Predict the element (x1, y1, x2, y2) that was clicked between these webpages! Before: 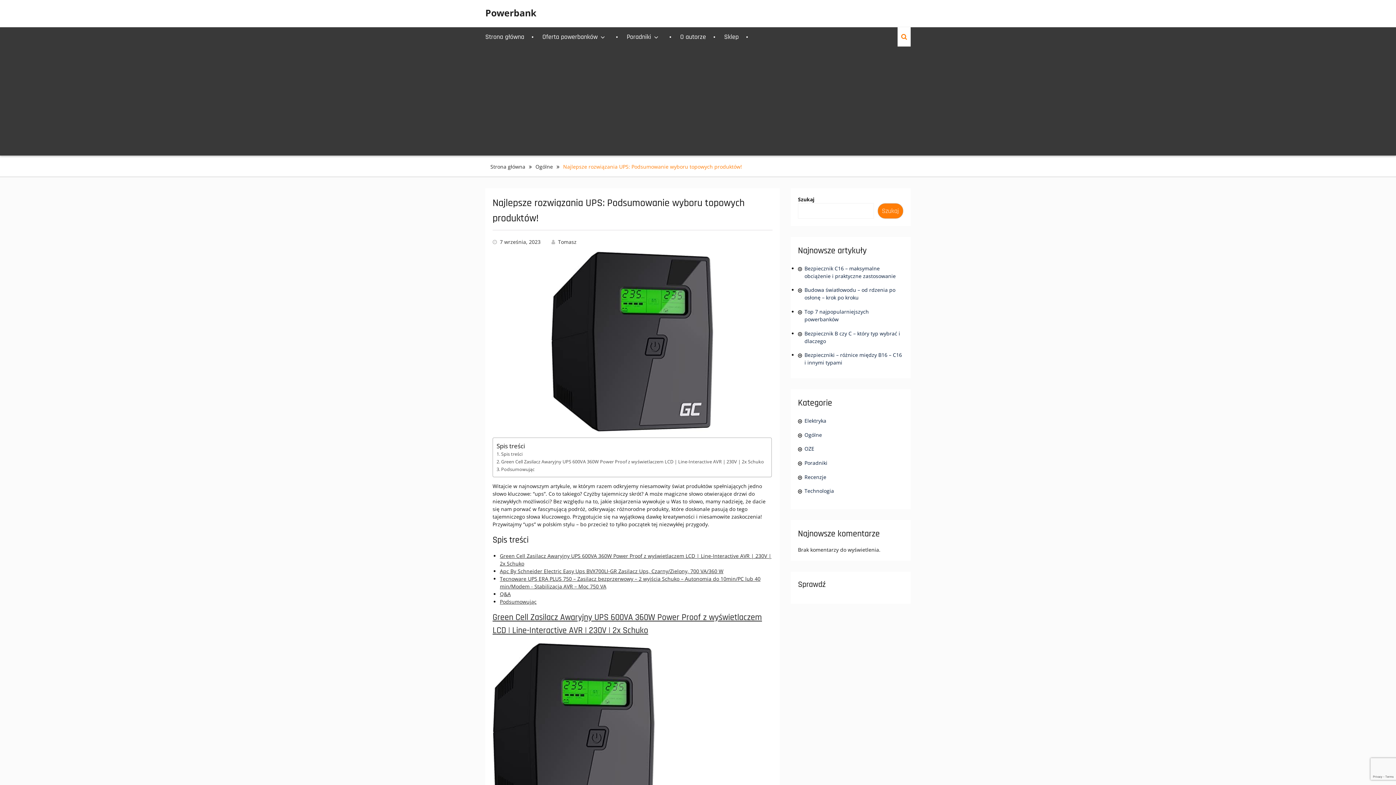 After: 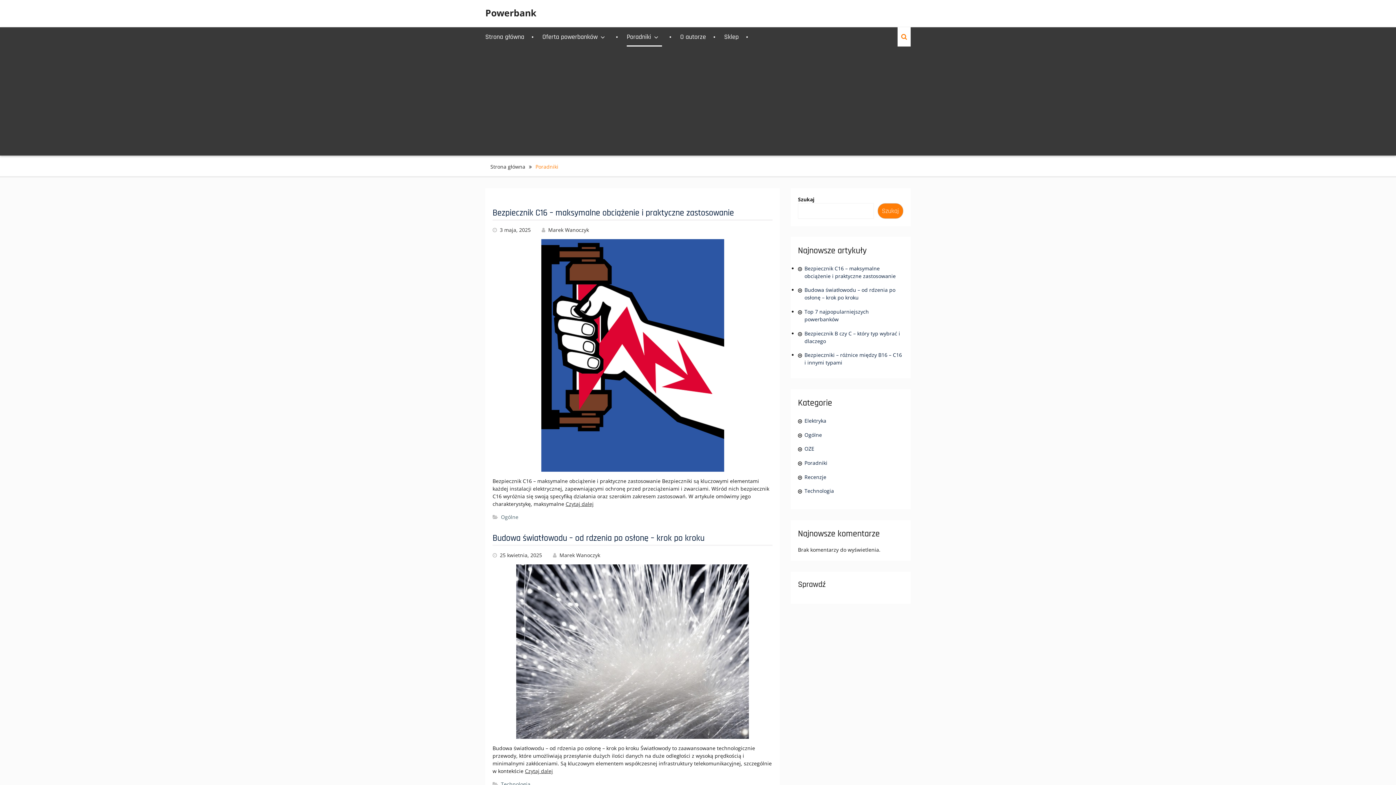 Action: label: Poradniki bbox: (626, 27, 662, 46)